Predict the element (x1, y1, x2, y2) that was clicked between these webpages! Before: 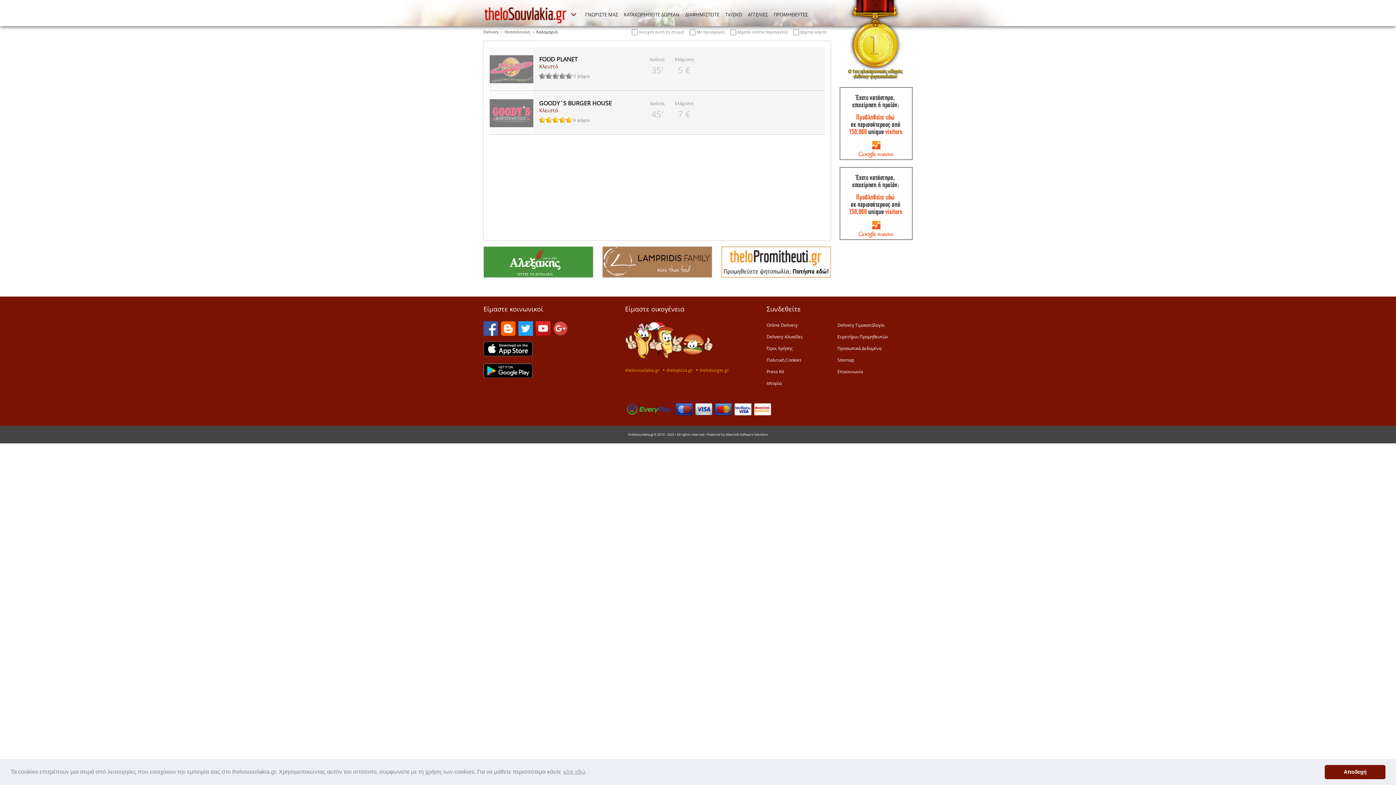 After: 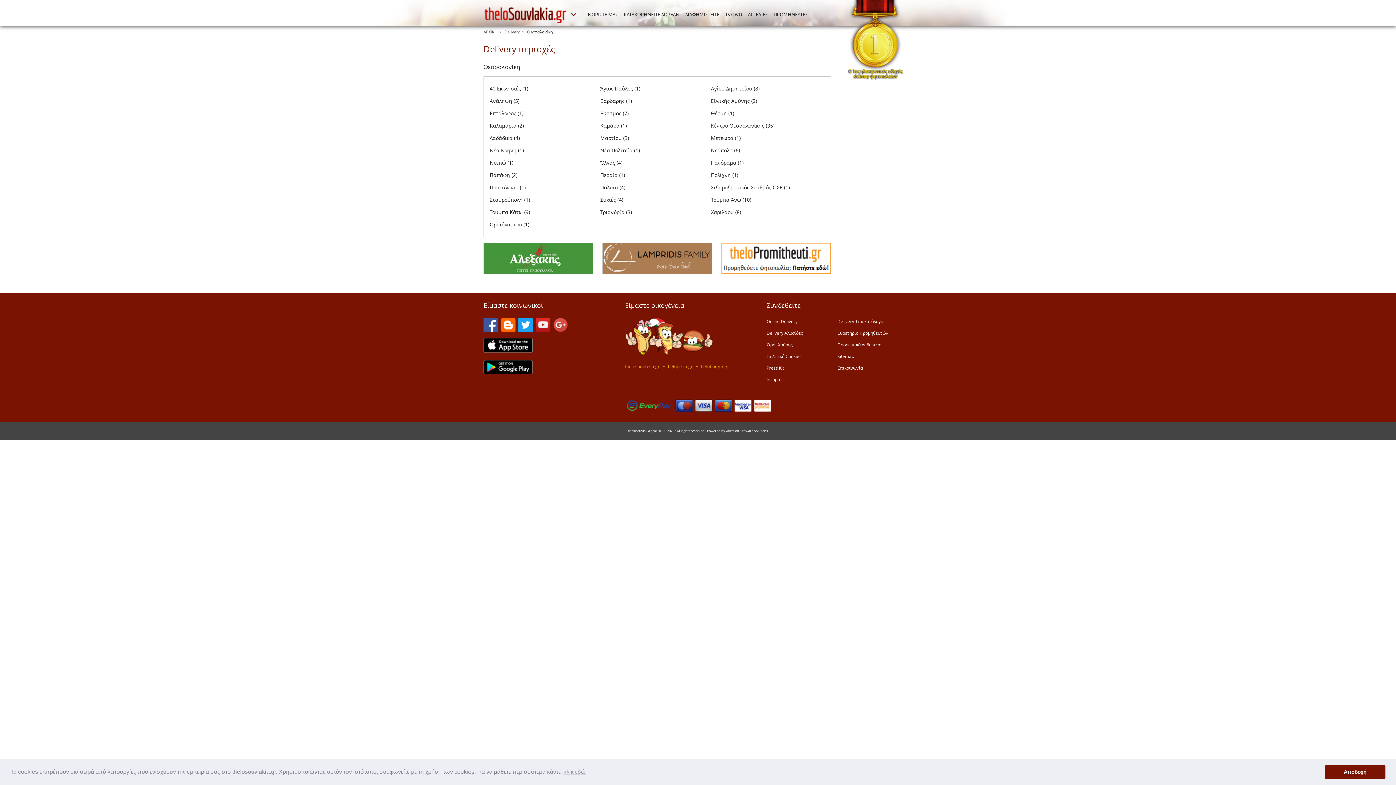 Action: bbox: (504, 29, 530, 34) label: Θεσσαλονίκη